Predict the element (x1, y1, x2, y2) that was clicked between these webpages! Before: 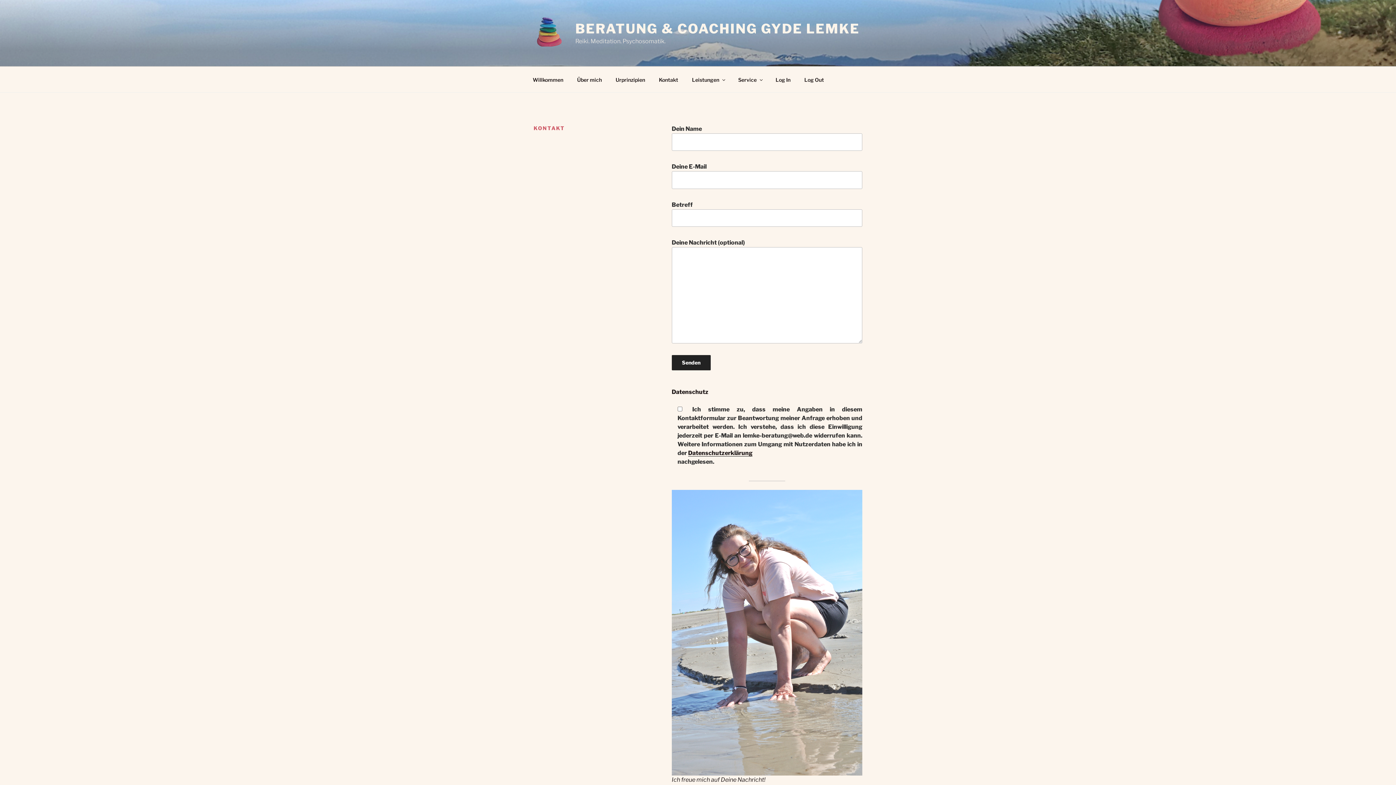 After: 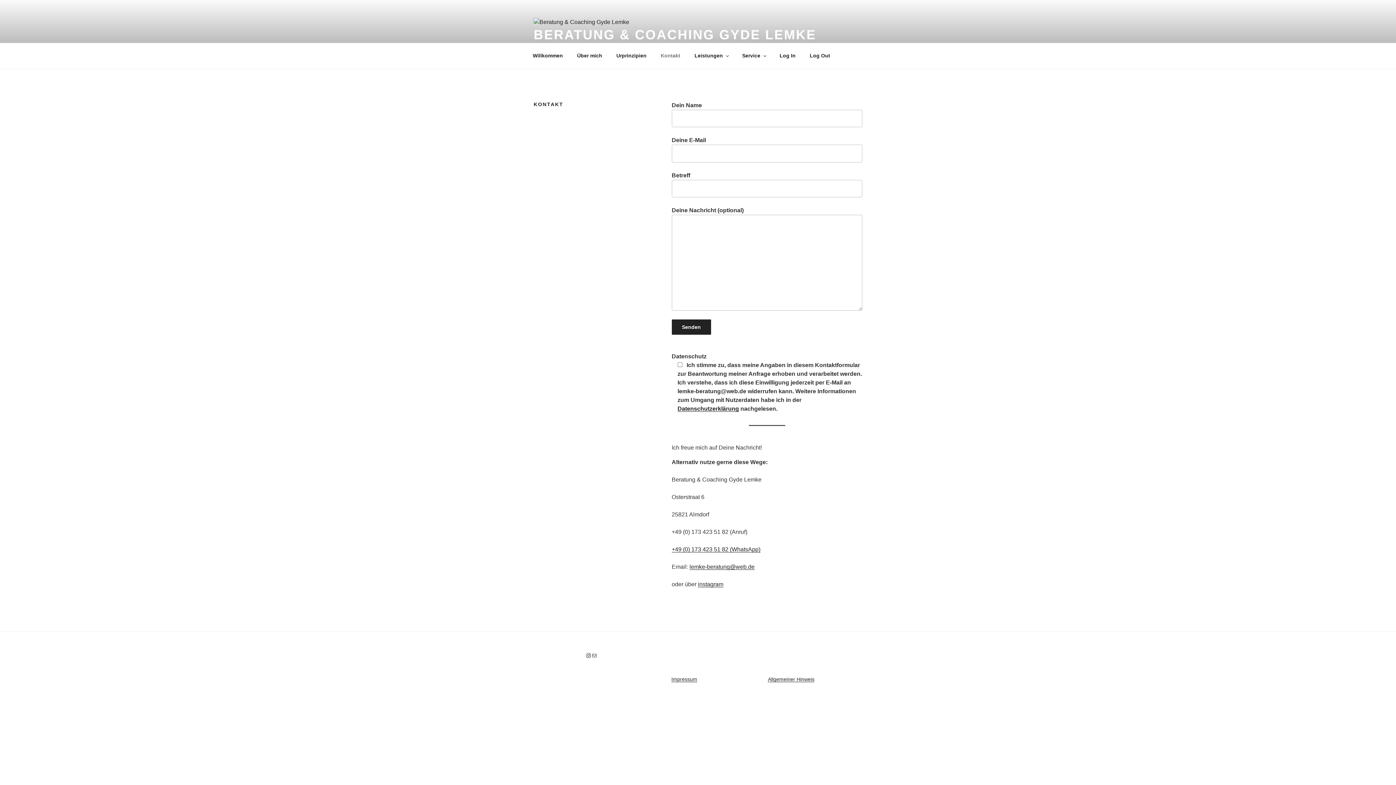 Action: bbox: (652, 70, 684, 88) label: Kontakt